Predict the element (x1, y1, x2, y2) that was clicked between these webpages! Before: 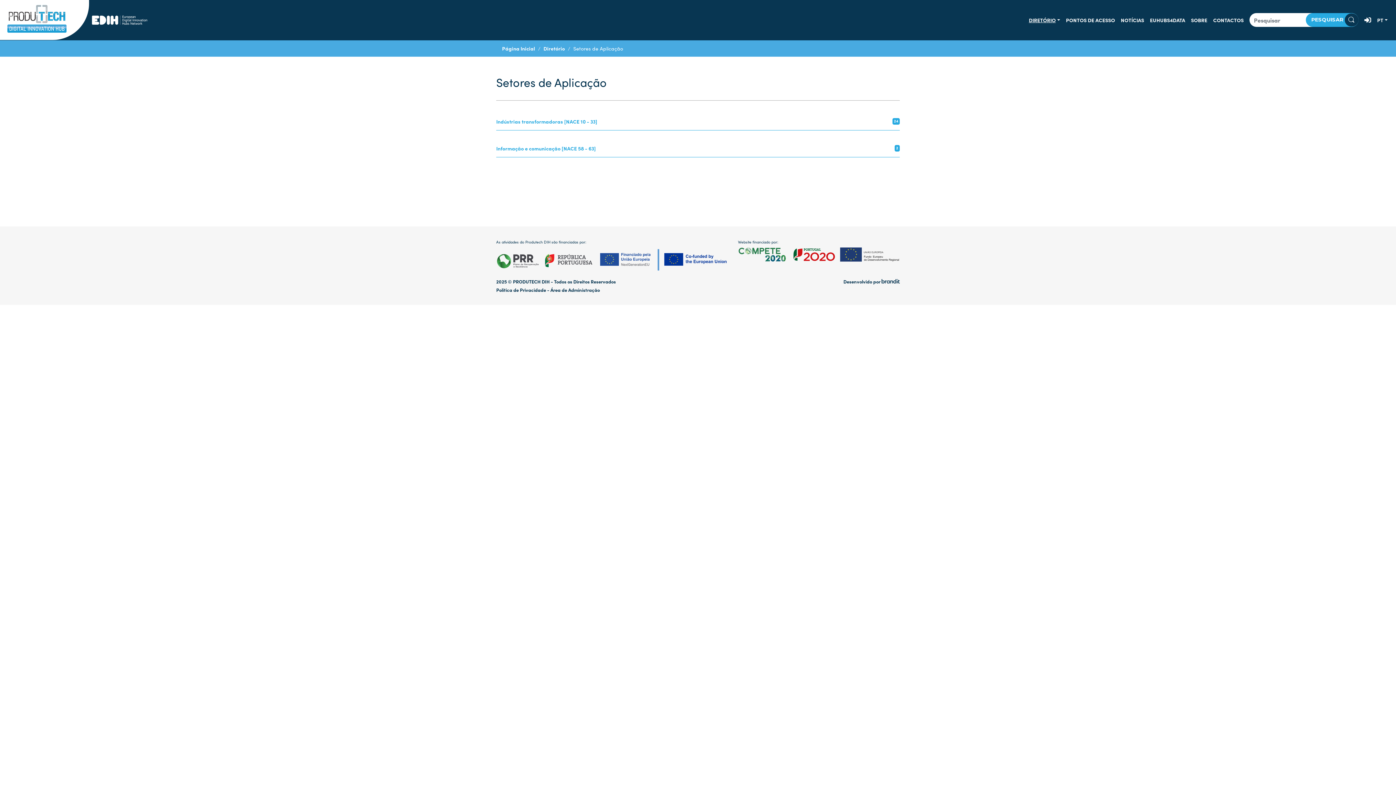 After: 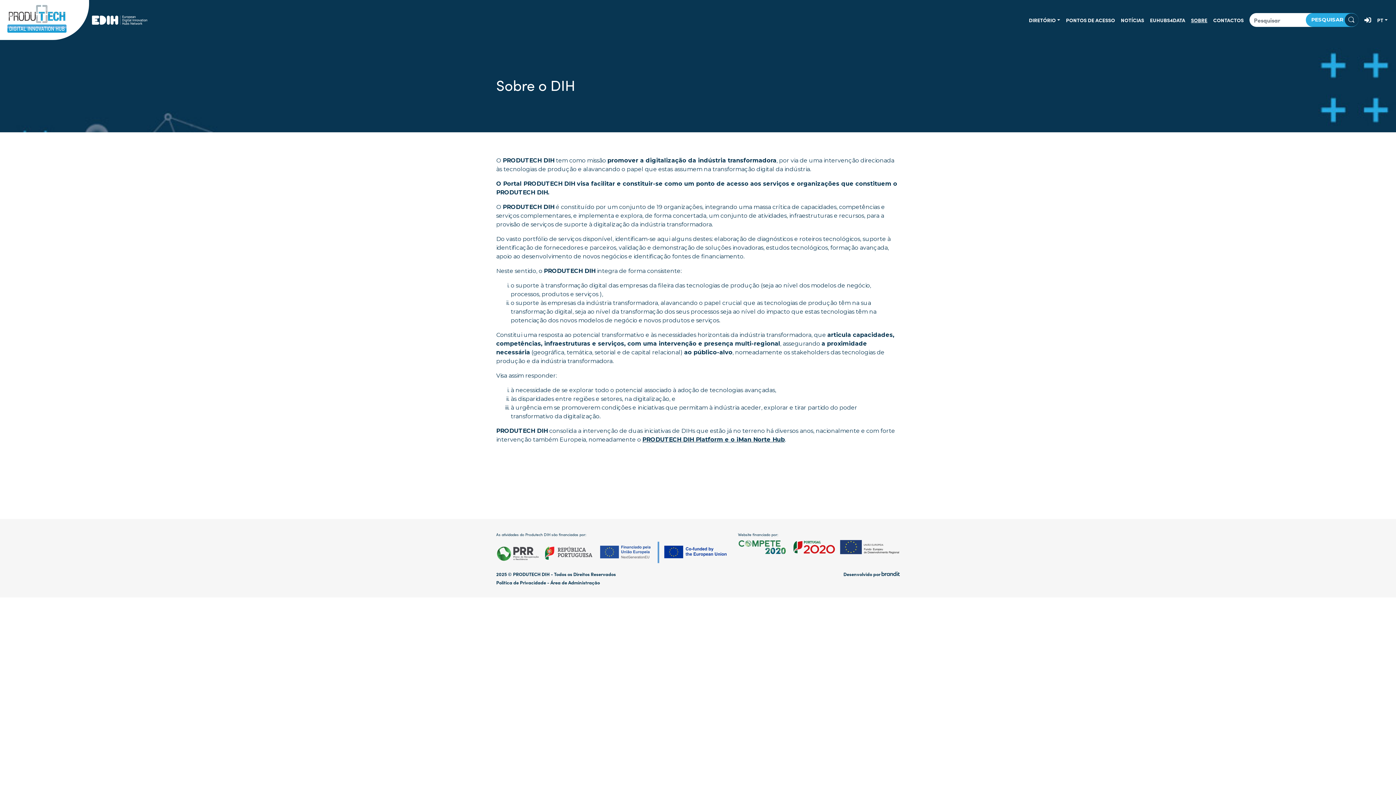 Action: bbox: (1188, 16, 1210, 24) label: SOBRE